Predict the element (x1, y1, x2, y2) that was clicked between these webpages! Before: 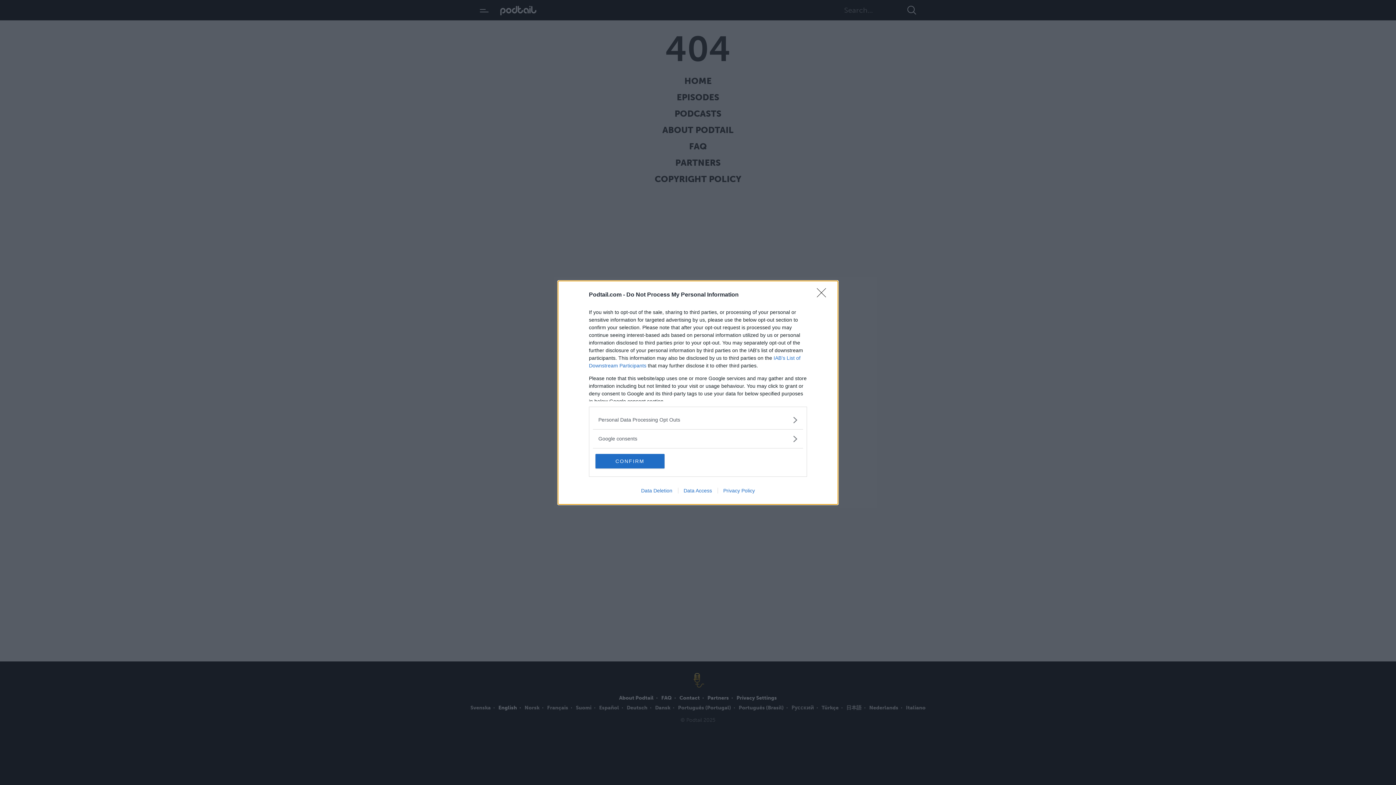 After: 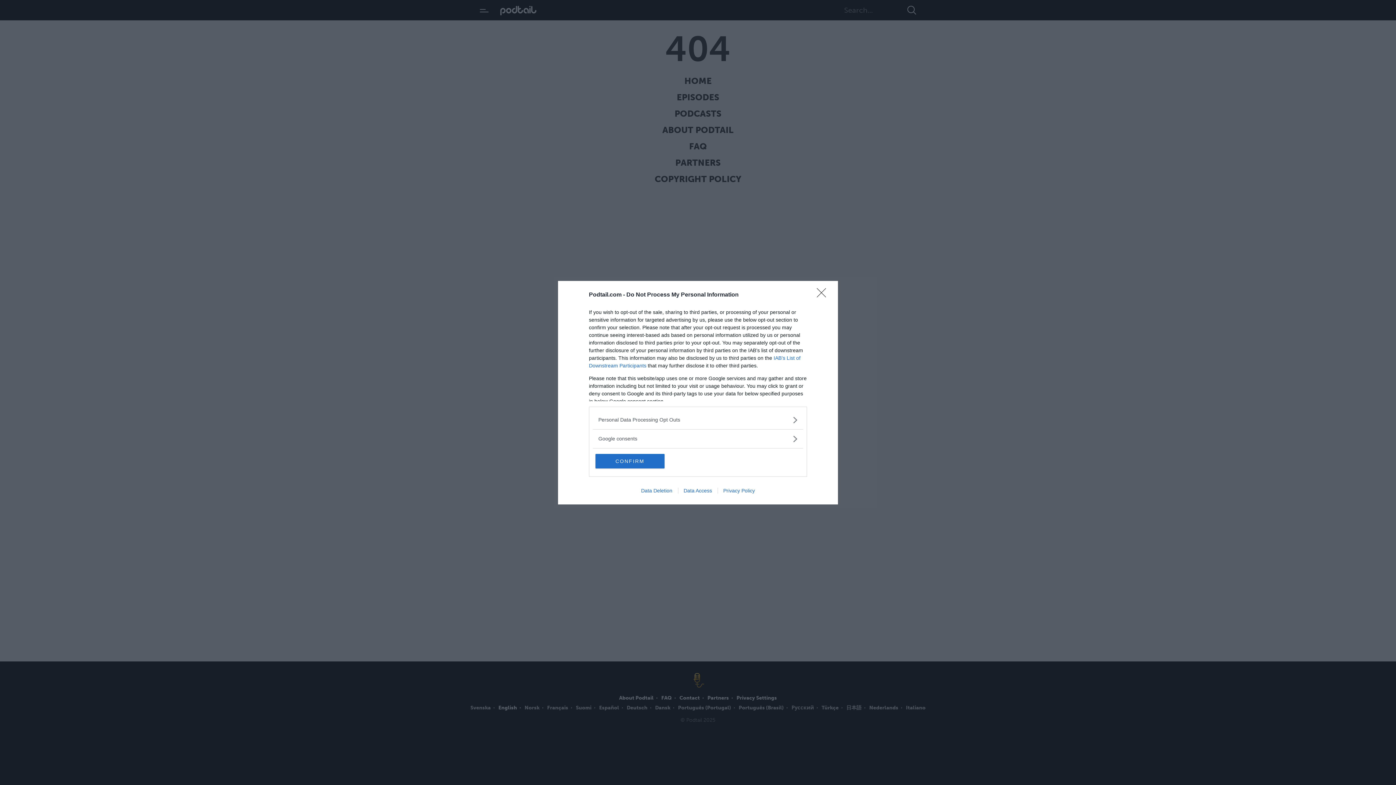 Action: label: Privacy Policy bbox: (717, 487, 760, 493)